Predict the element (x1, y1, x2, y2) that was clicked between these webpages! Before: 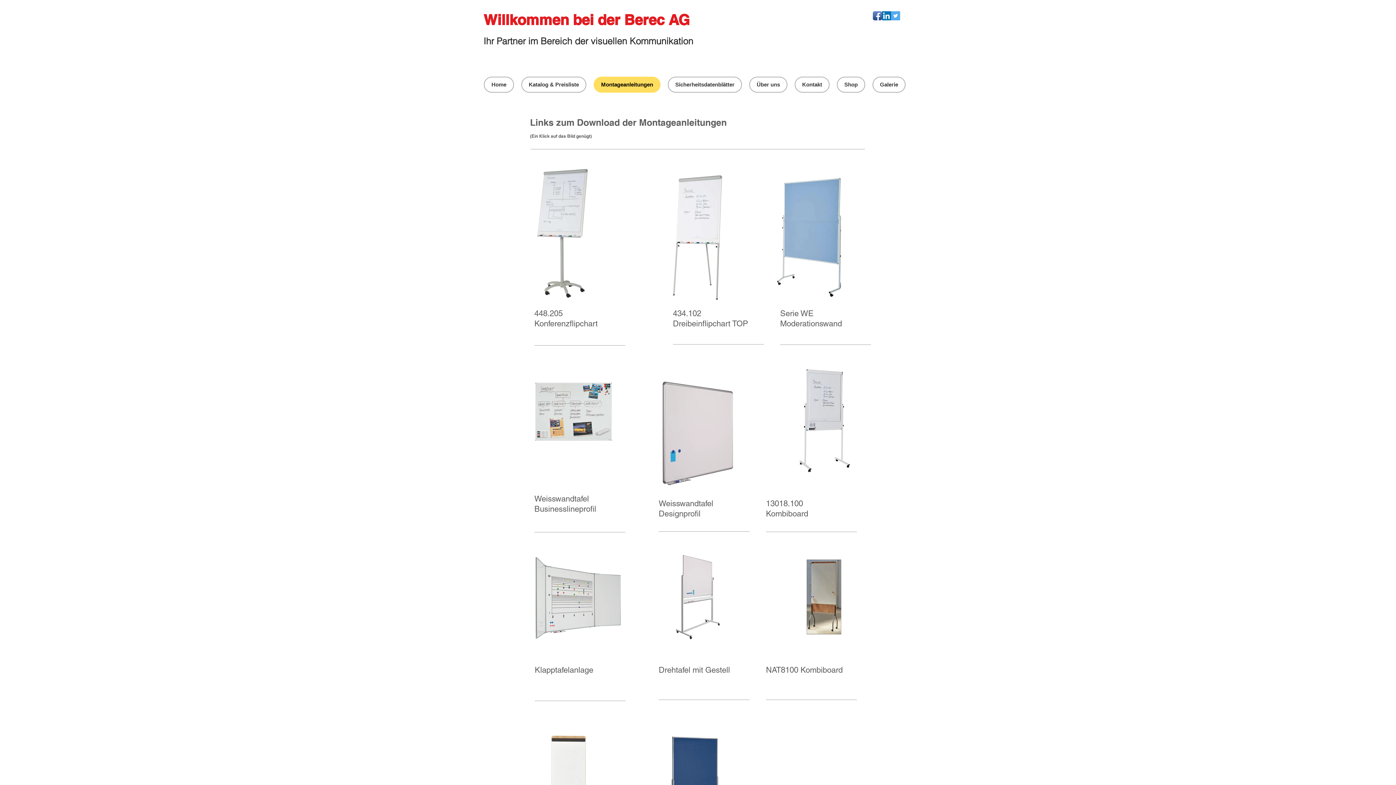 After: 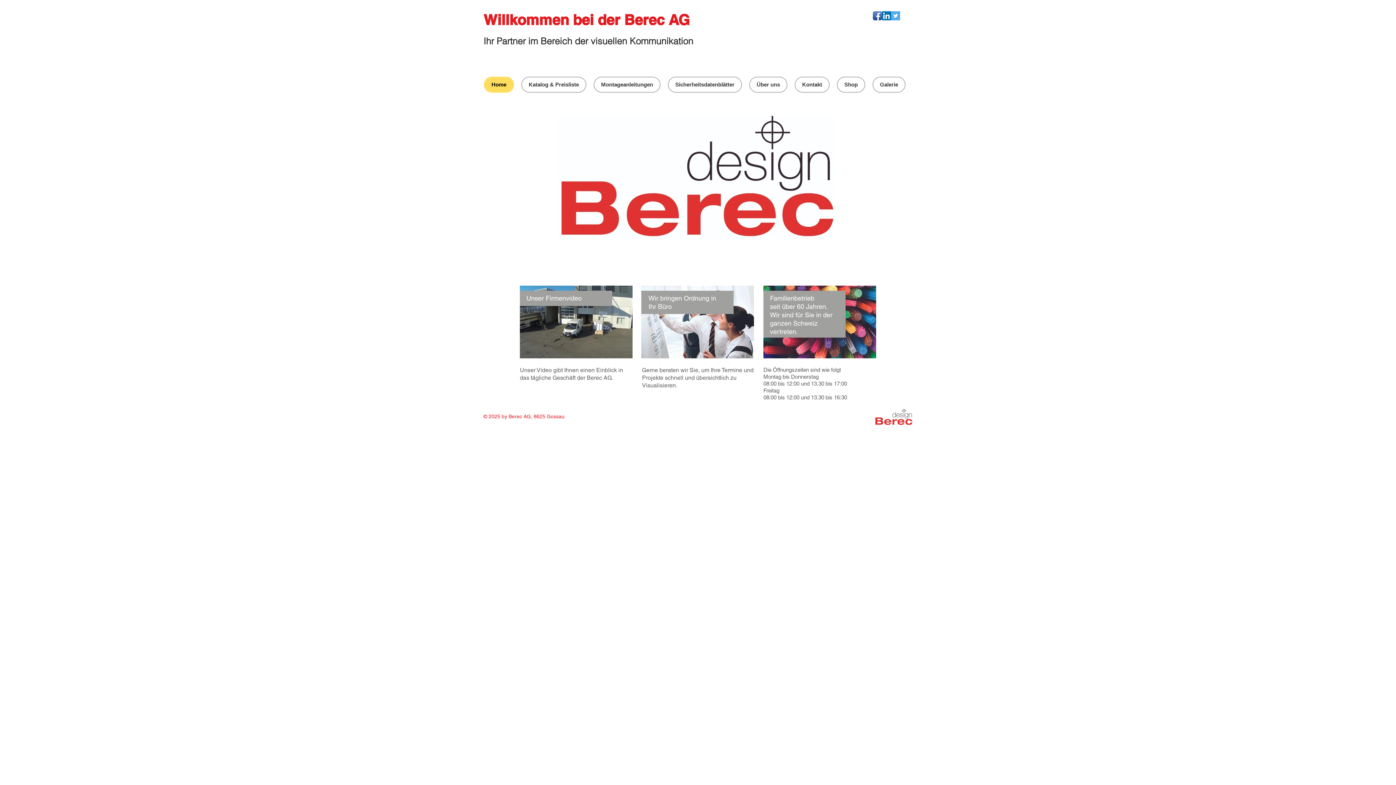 Action: bbox: (483, 12, 689, 30) label: Willkommen bei der Berec AG